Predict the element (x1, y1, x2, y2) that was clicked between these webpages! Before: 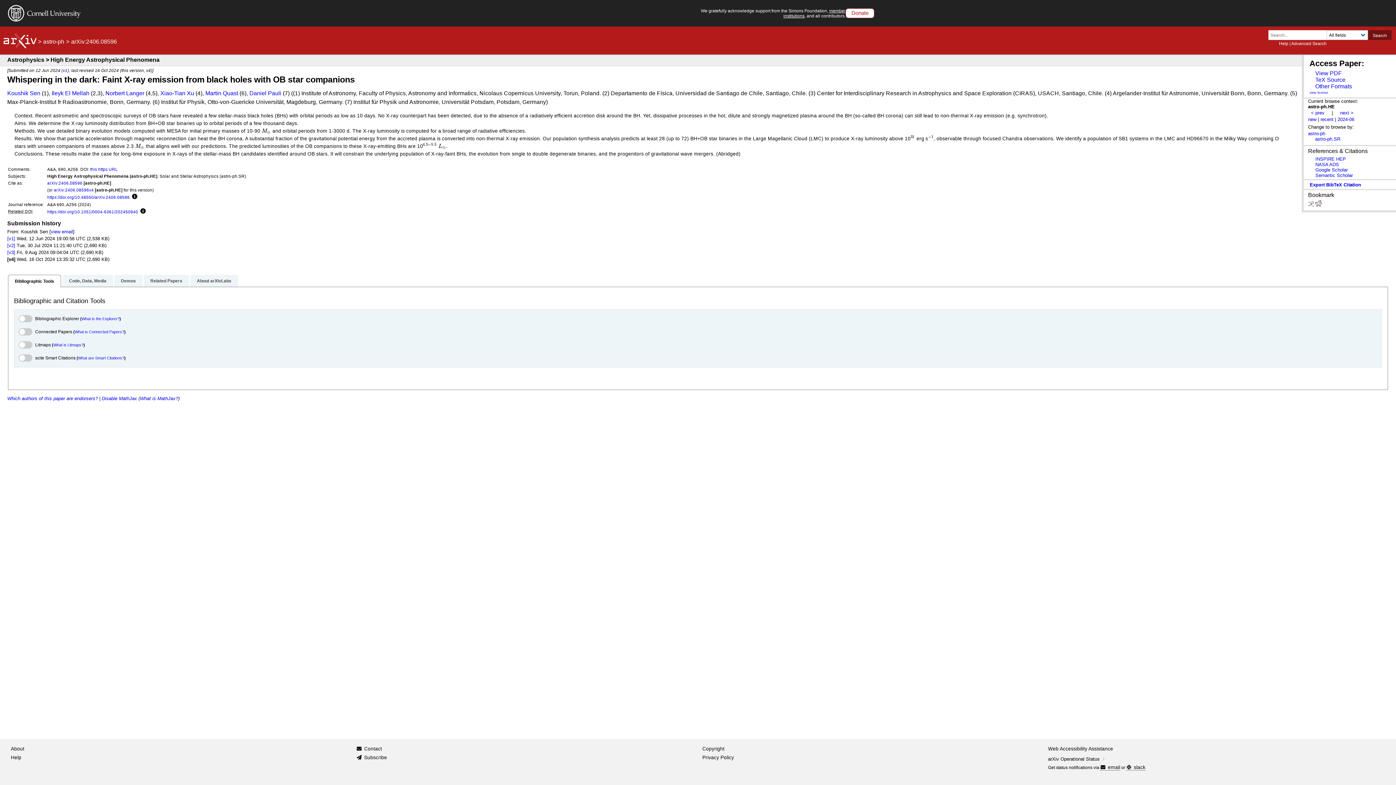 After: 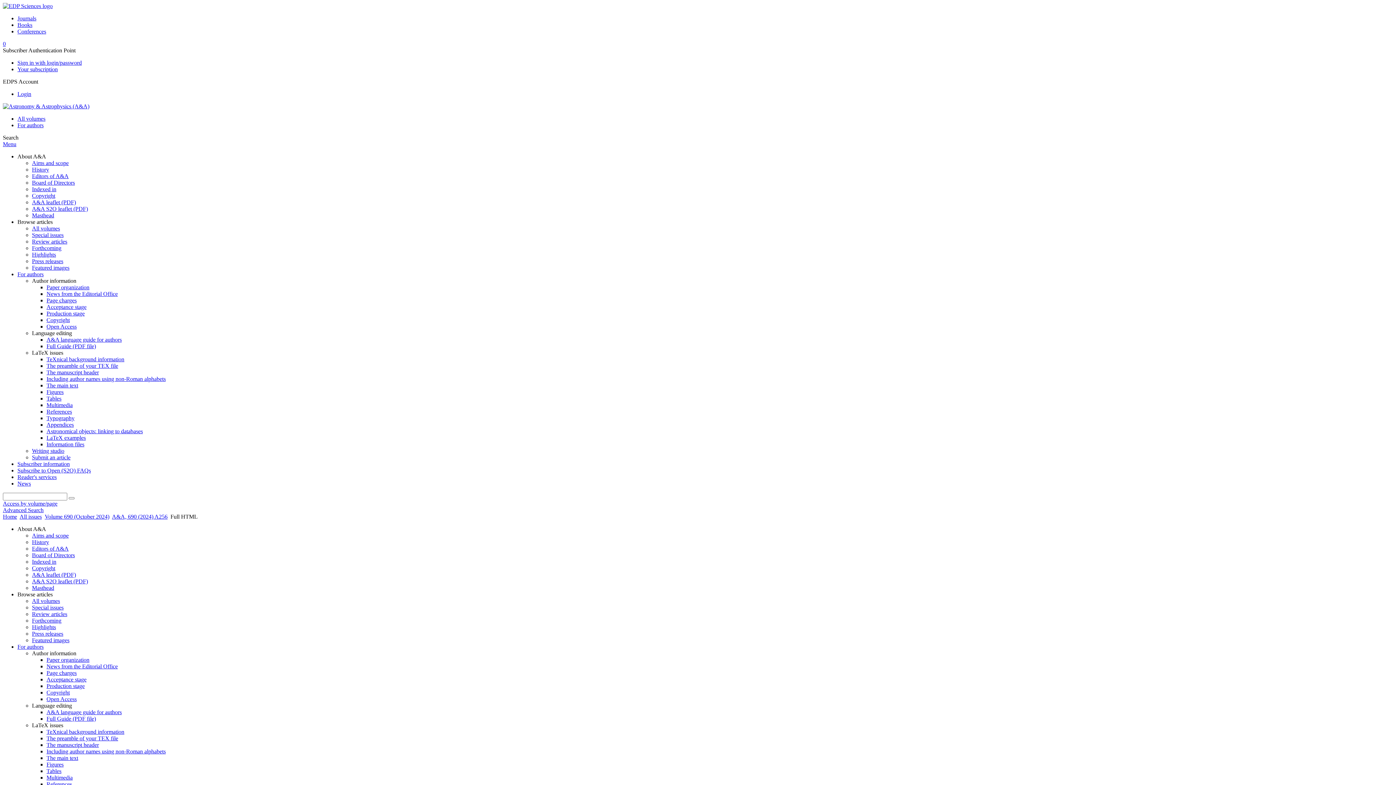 Action: label: this https URL bbox: (90, 167, 117, 171)